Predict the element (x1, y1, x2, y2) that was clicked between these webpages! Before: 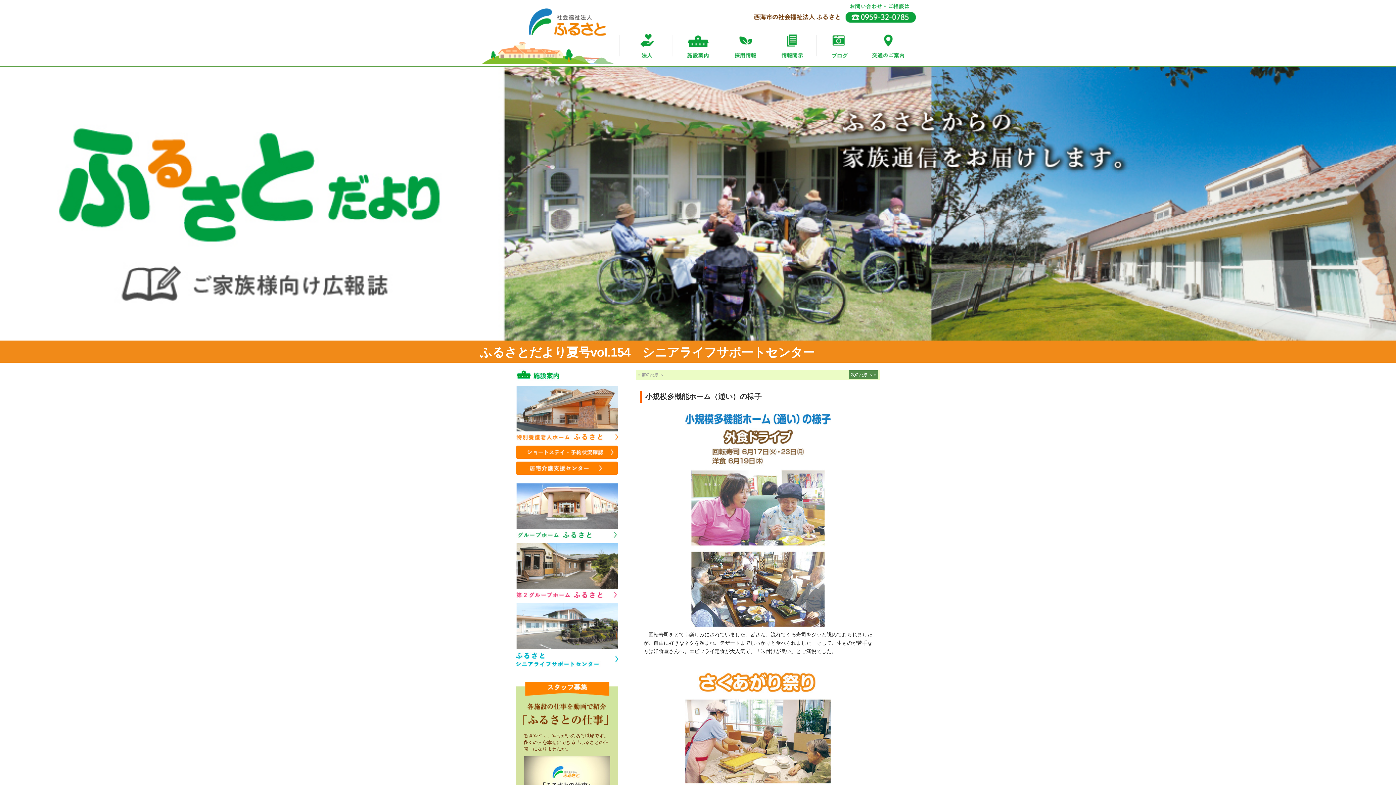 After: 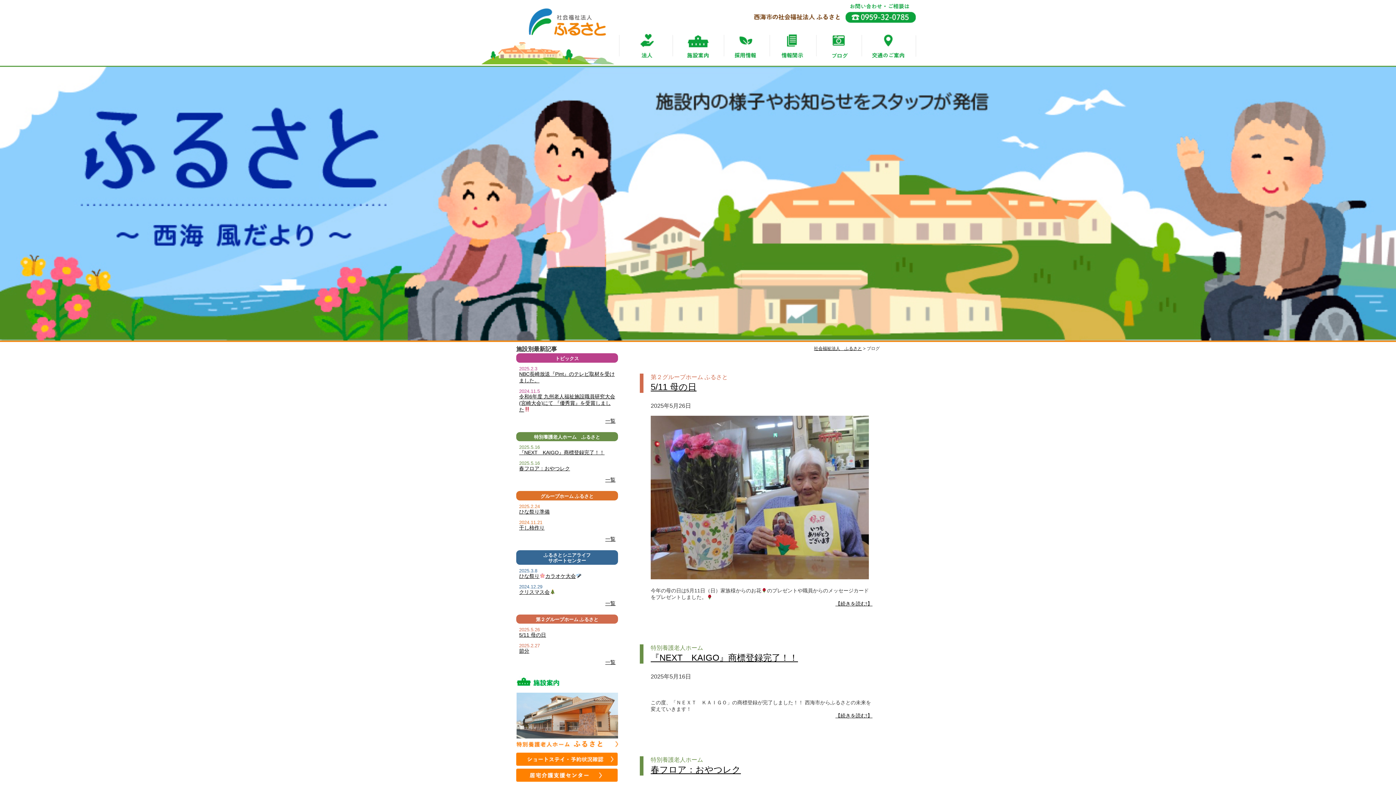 Action: bbox: (816, 33, 861, 58)